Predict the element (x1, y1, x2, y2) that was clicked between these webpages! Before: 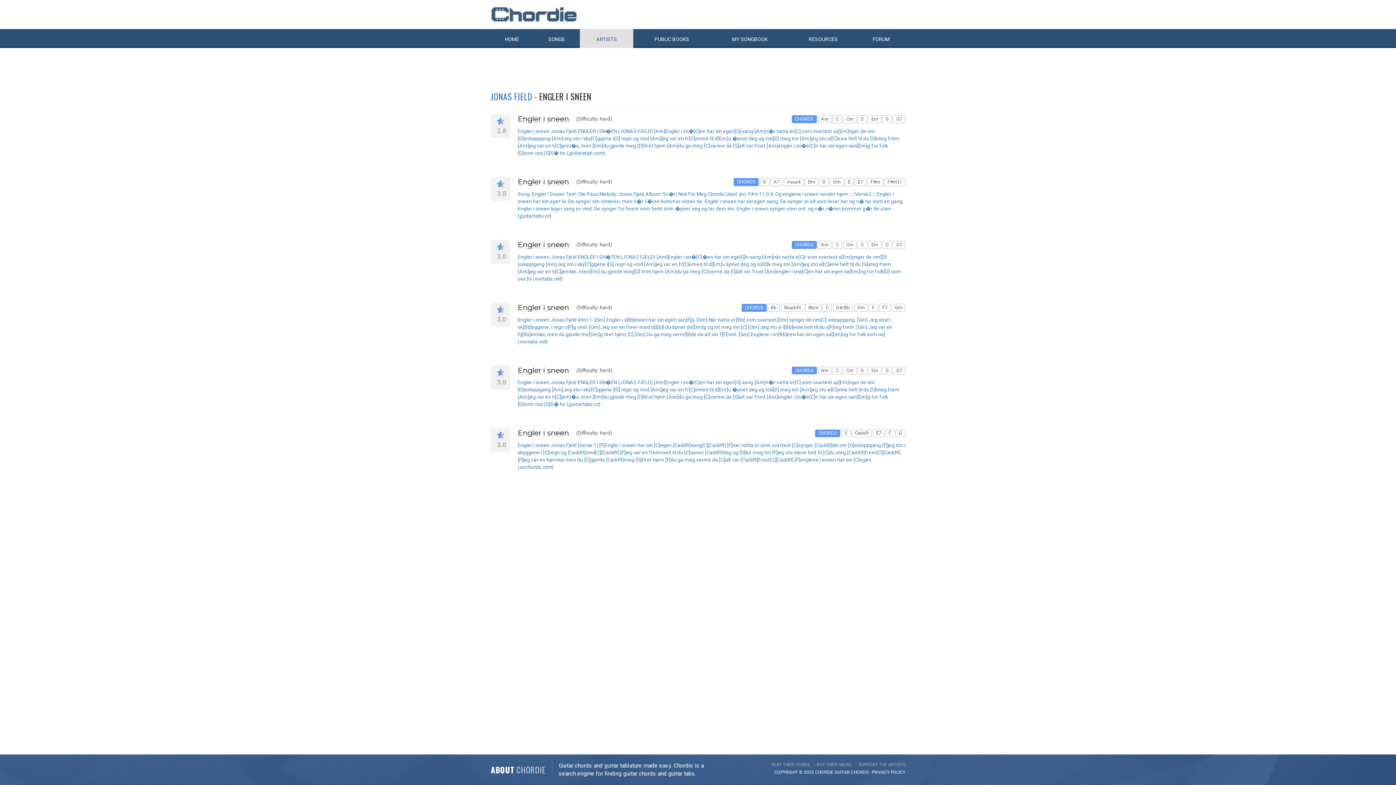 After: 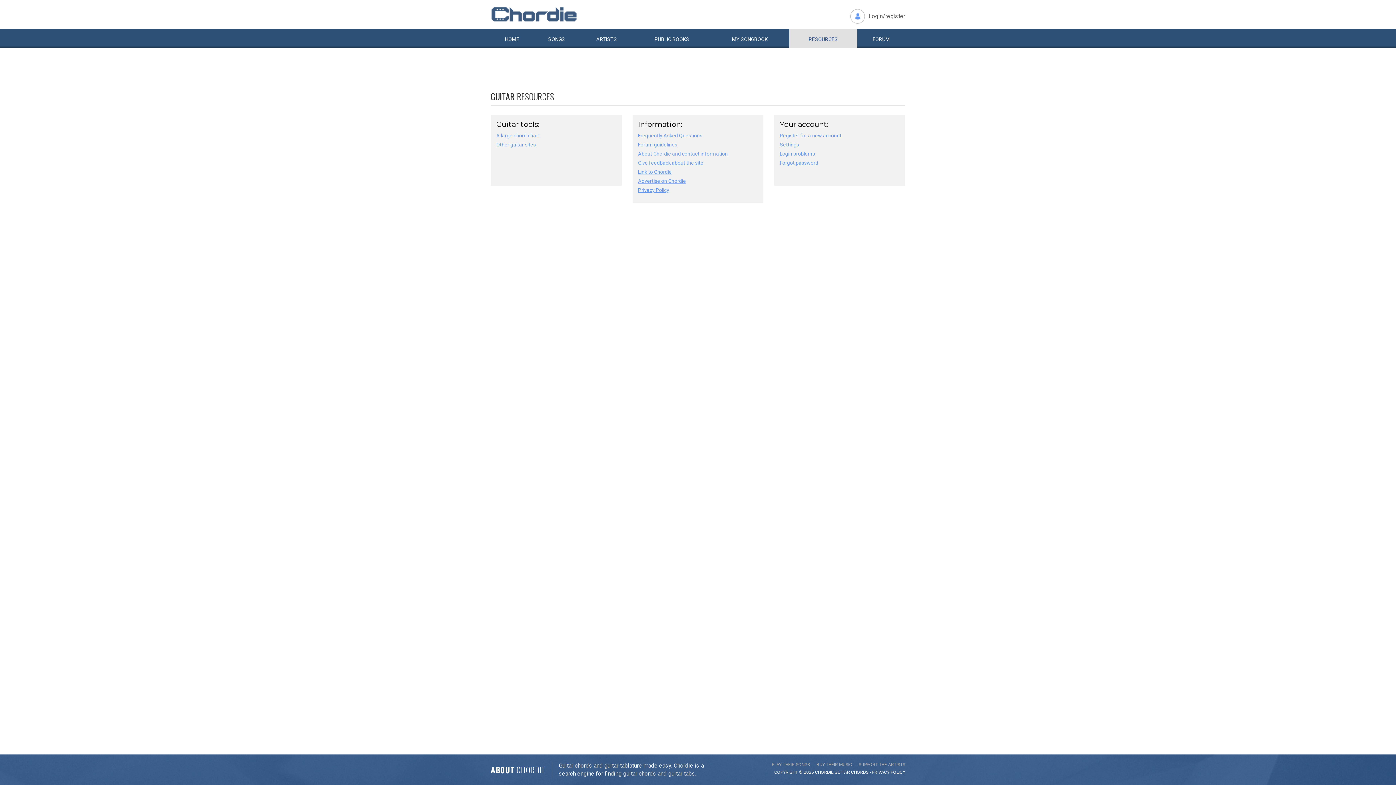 Action: label: RESOURCES bbox: (789, 29, 857, 48)